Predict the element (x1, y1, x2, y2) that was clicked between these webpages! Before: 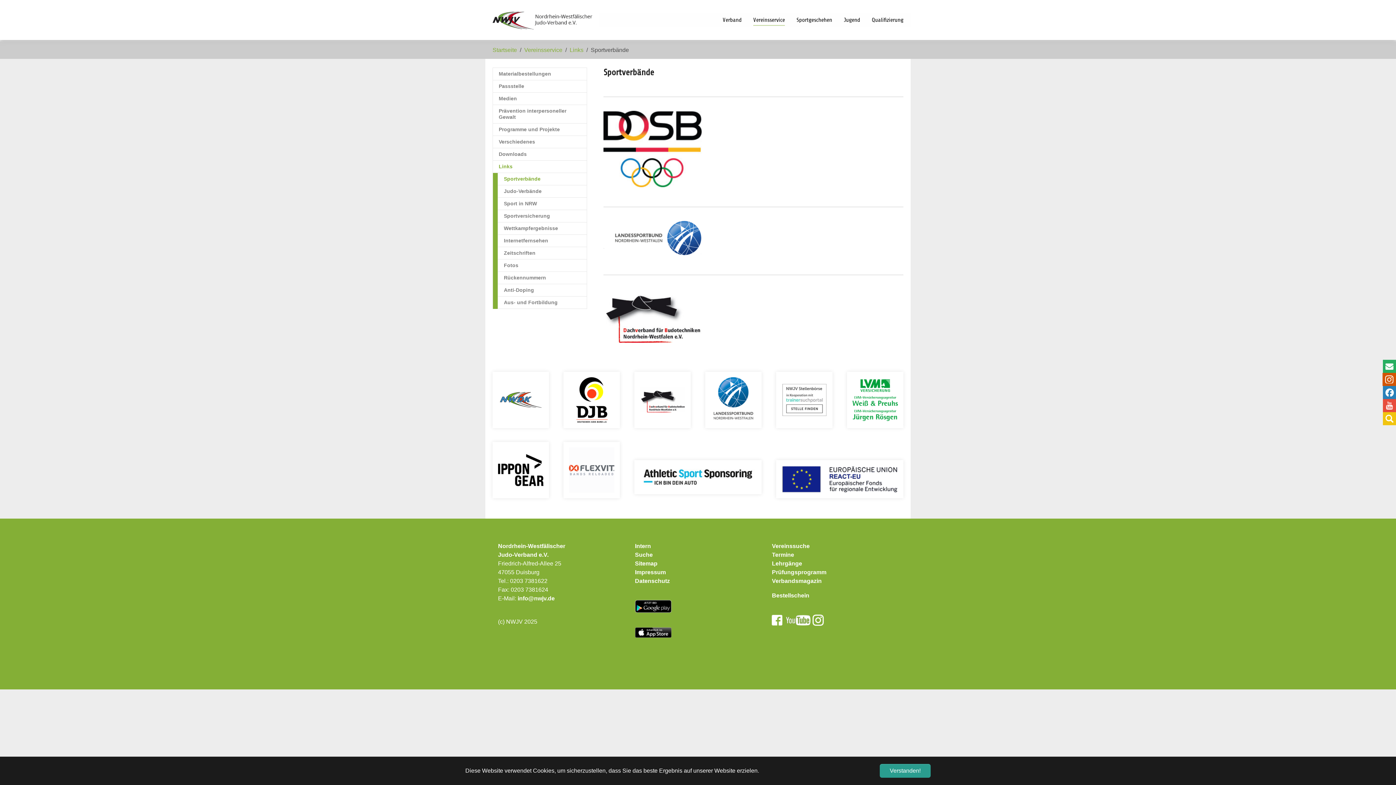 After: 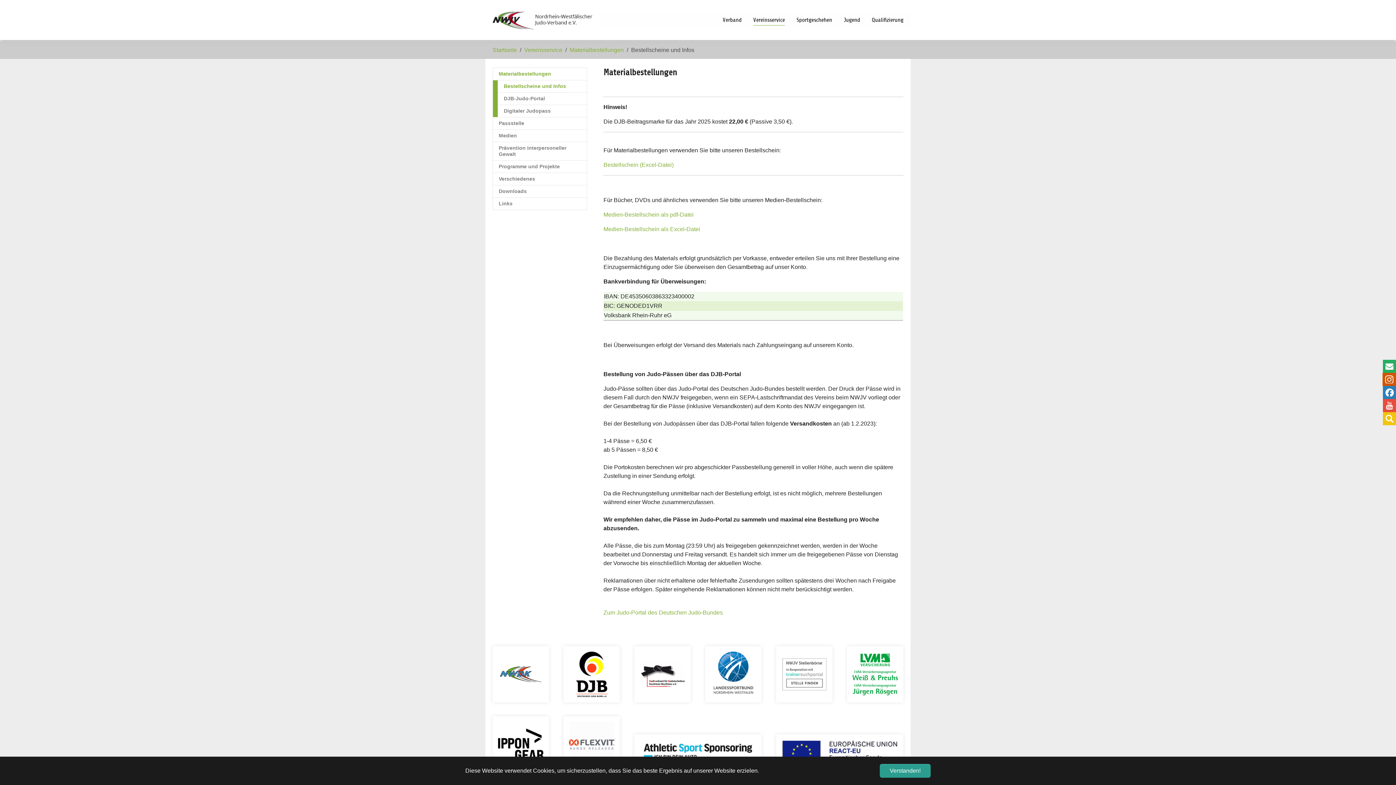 Action: label: Materialbestellungen bbox: (492, 67, 587, 80)